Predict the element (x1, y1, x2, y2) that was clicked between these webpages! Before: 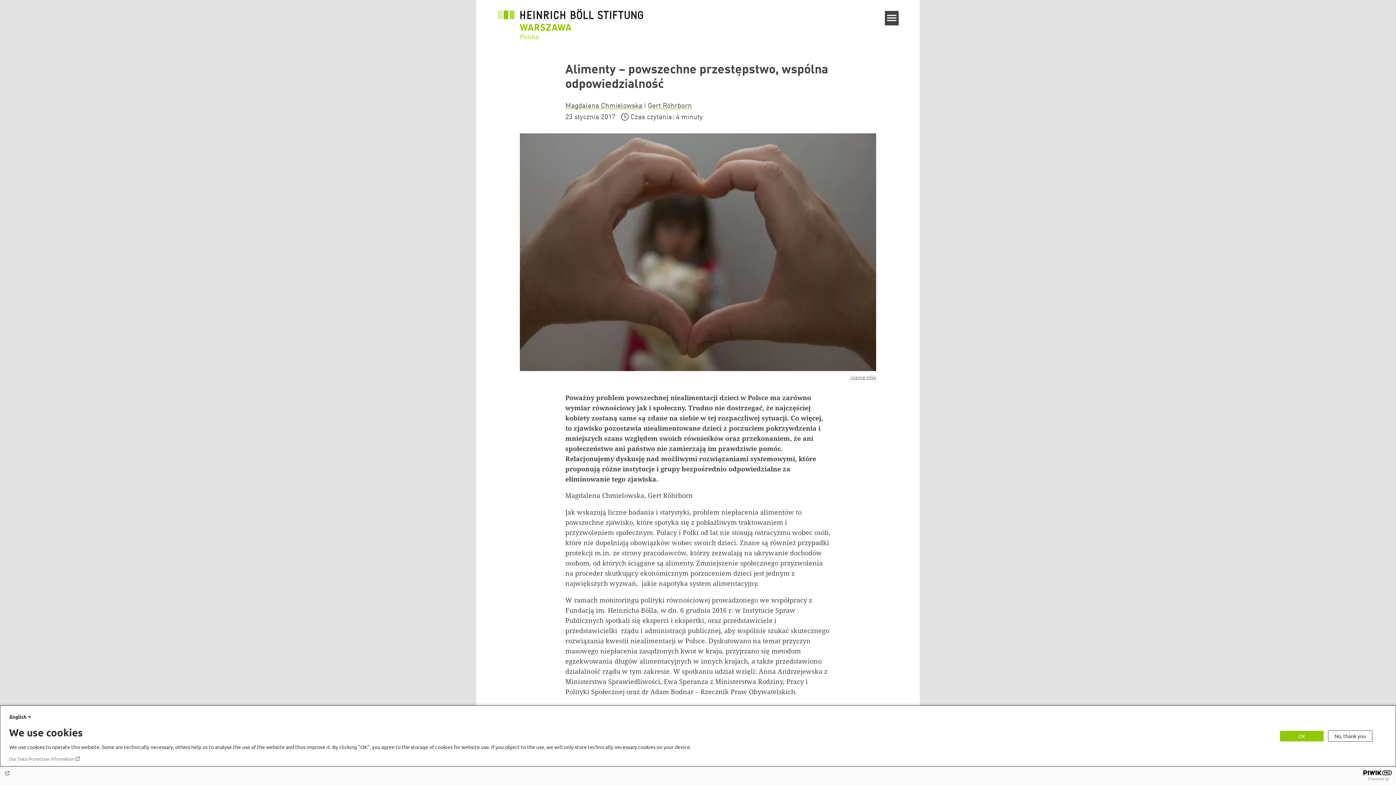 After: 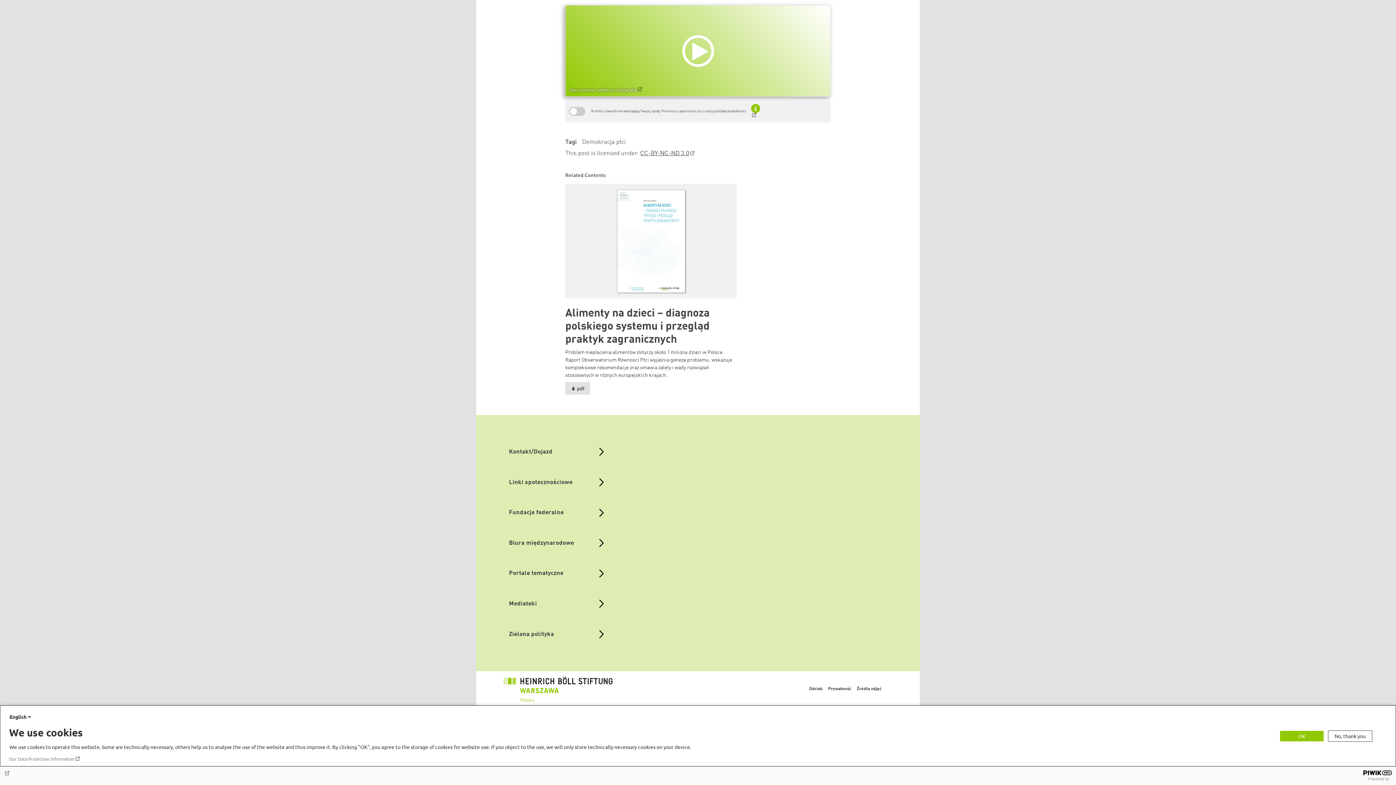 Action: bbox: (850, 375, 876, 380) label: licence infos